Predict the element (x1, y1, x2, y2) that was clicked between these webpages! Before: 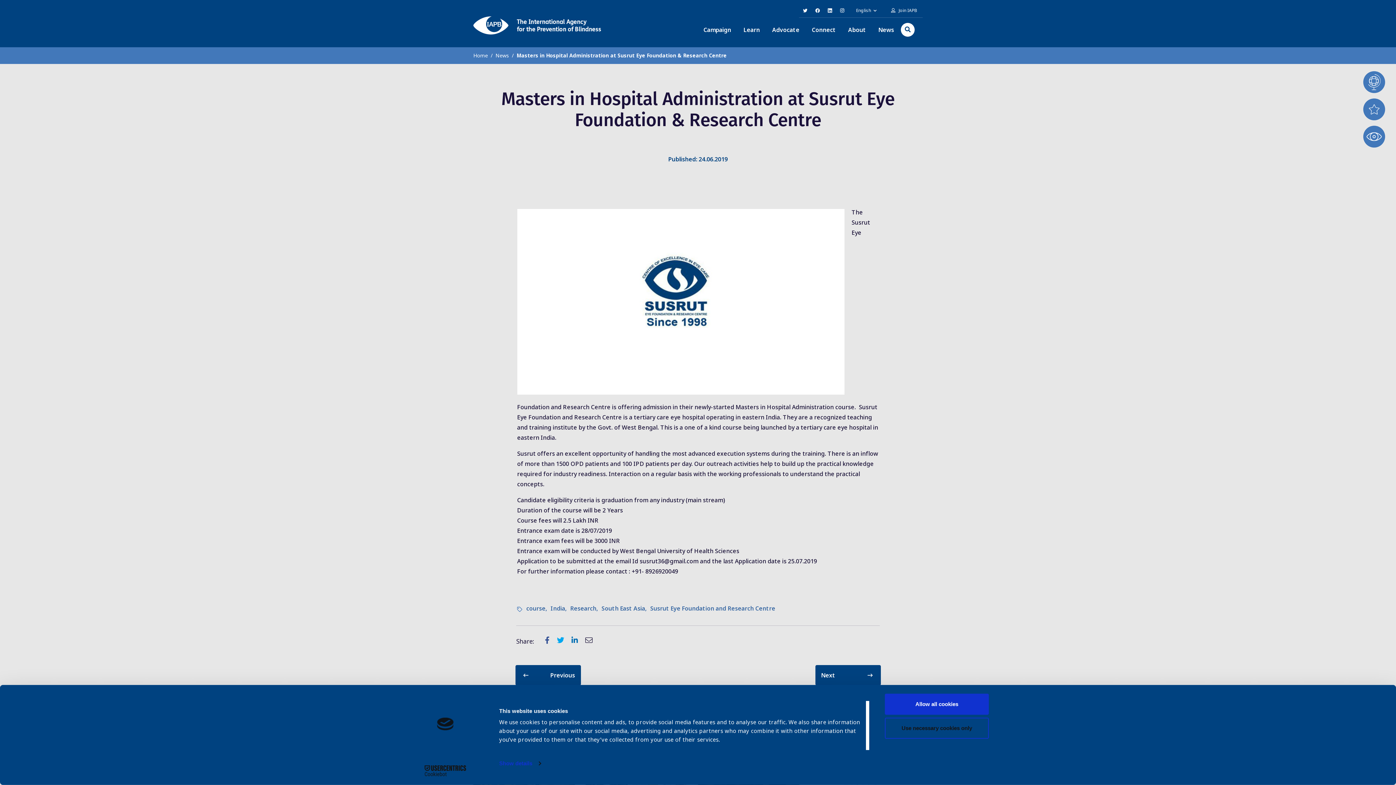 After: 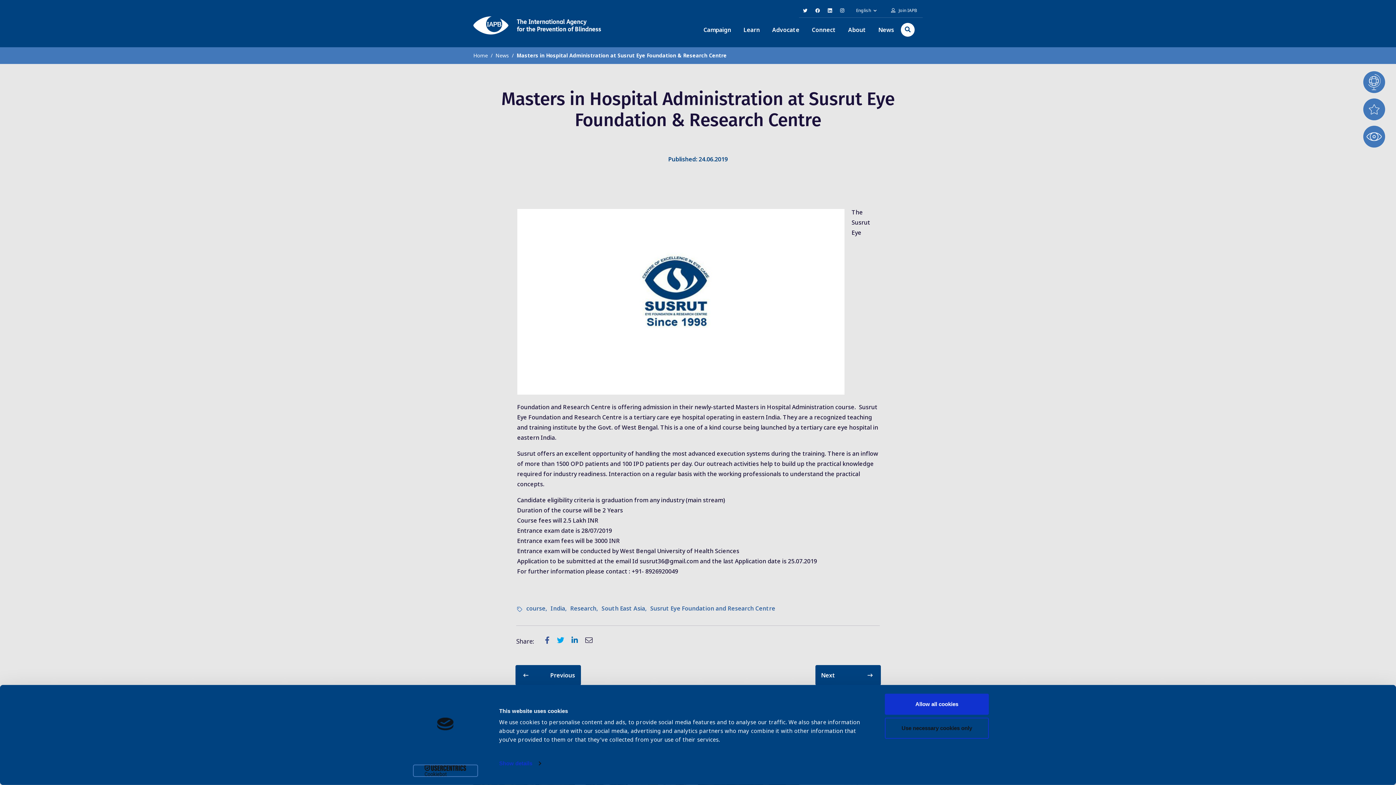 Action: bbox: (413, 765, 477, 776) label: Cookiebot - opens in a new window